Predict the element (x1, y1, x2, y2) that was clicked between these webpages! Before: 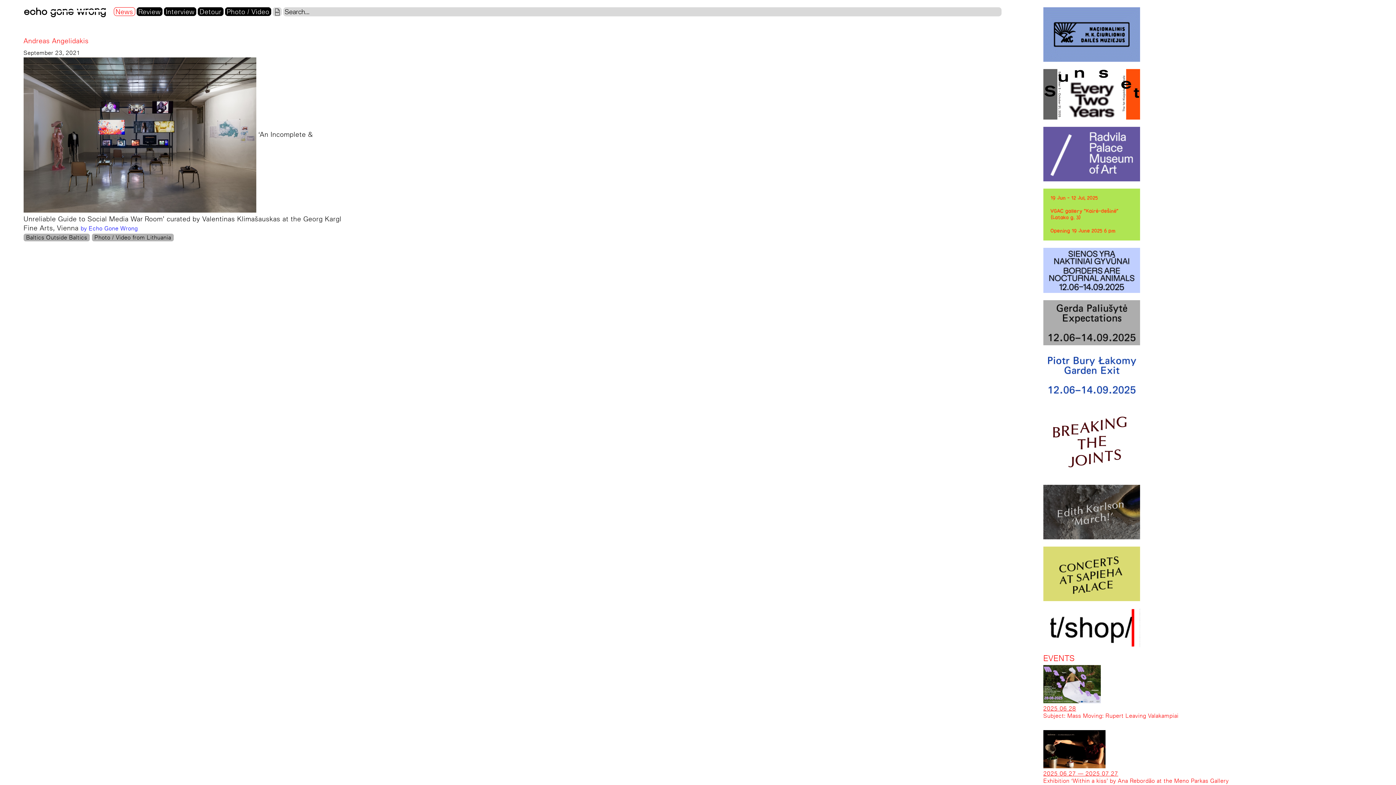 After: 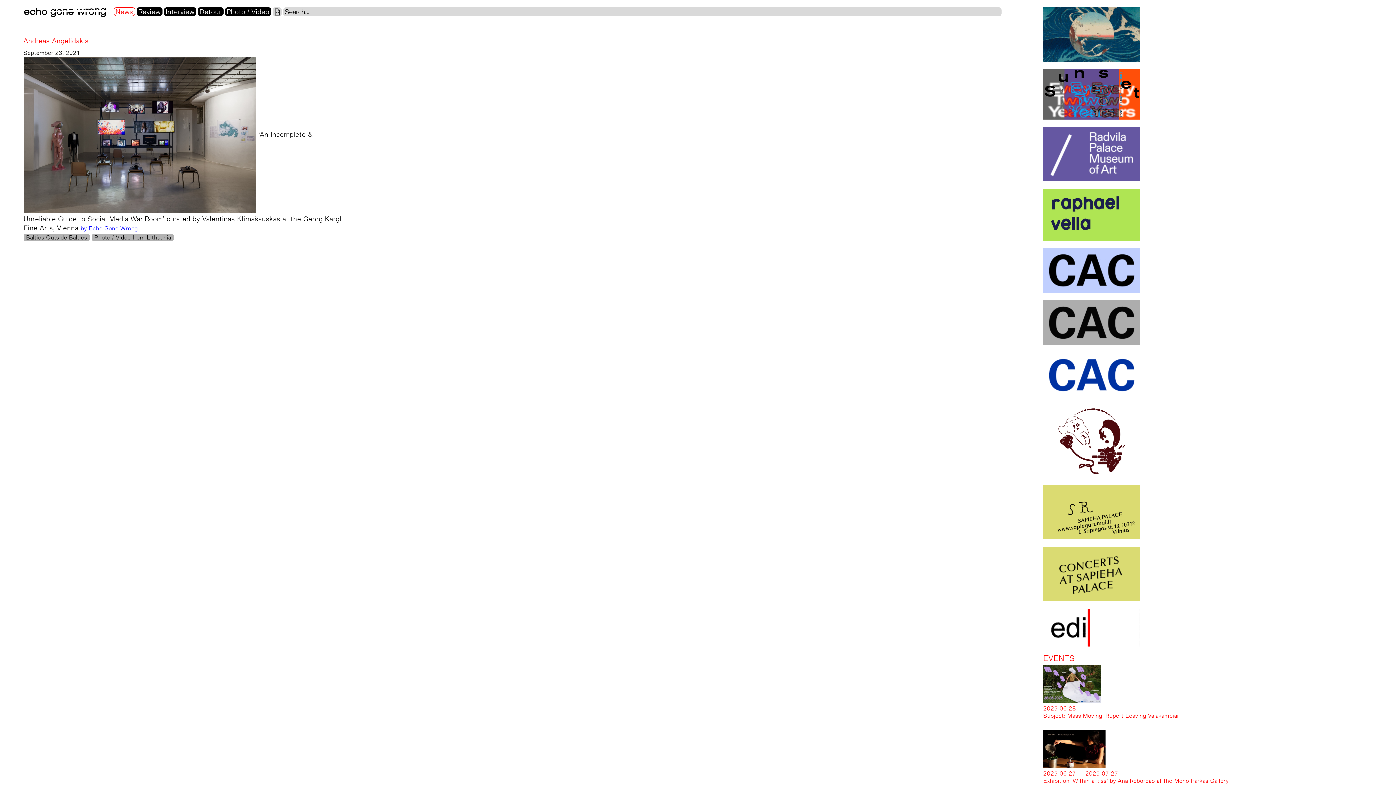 Action: bbox: (1043, 69, 1372, 119)